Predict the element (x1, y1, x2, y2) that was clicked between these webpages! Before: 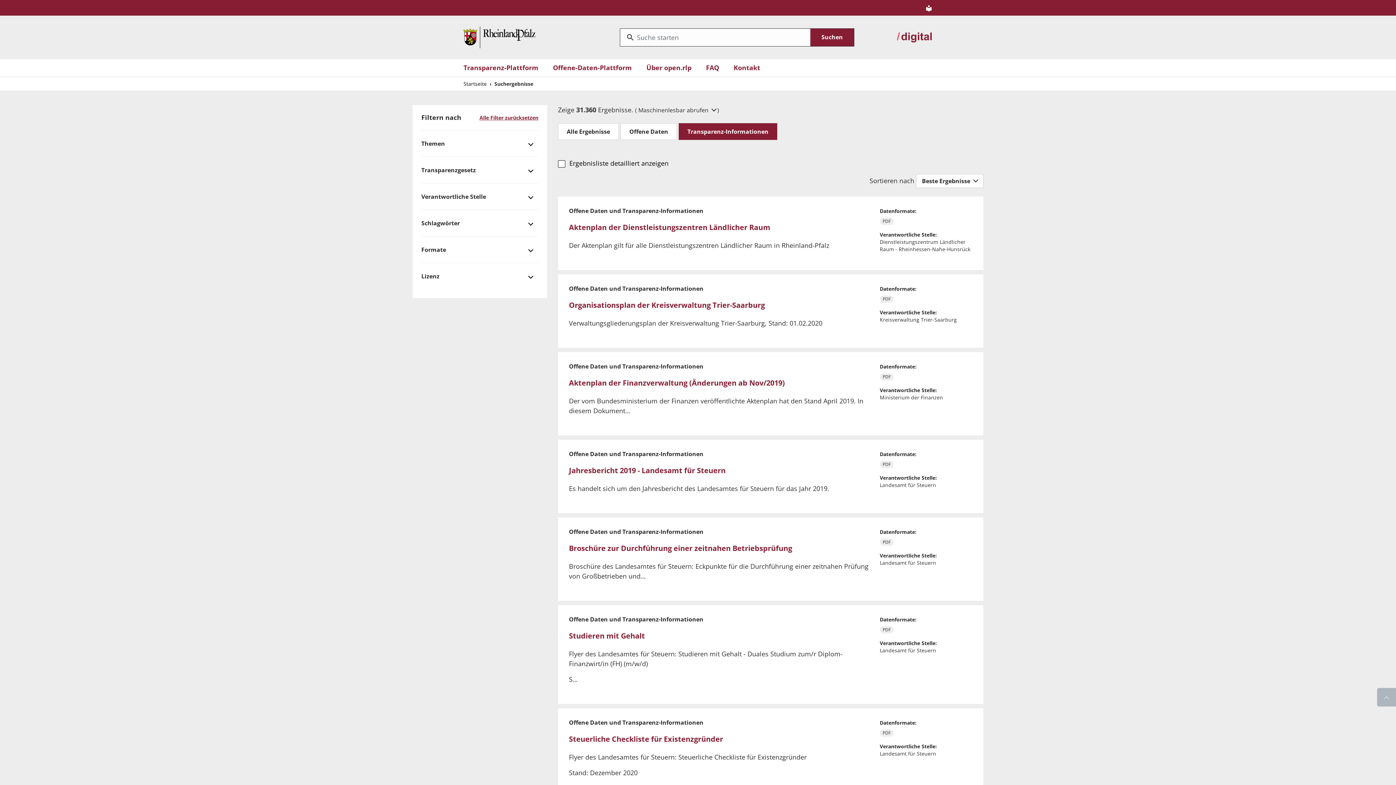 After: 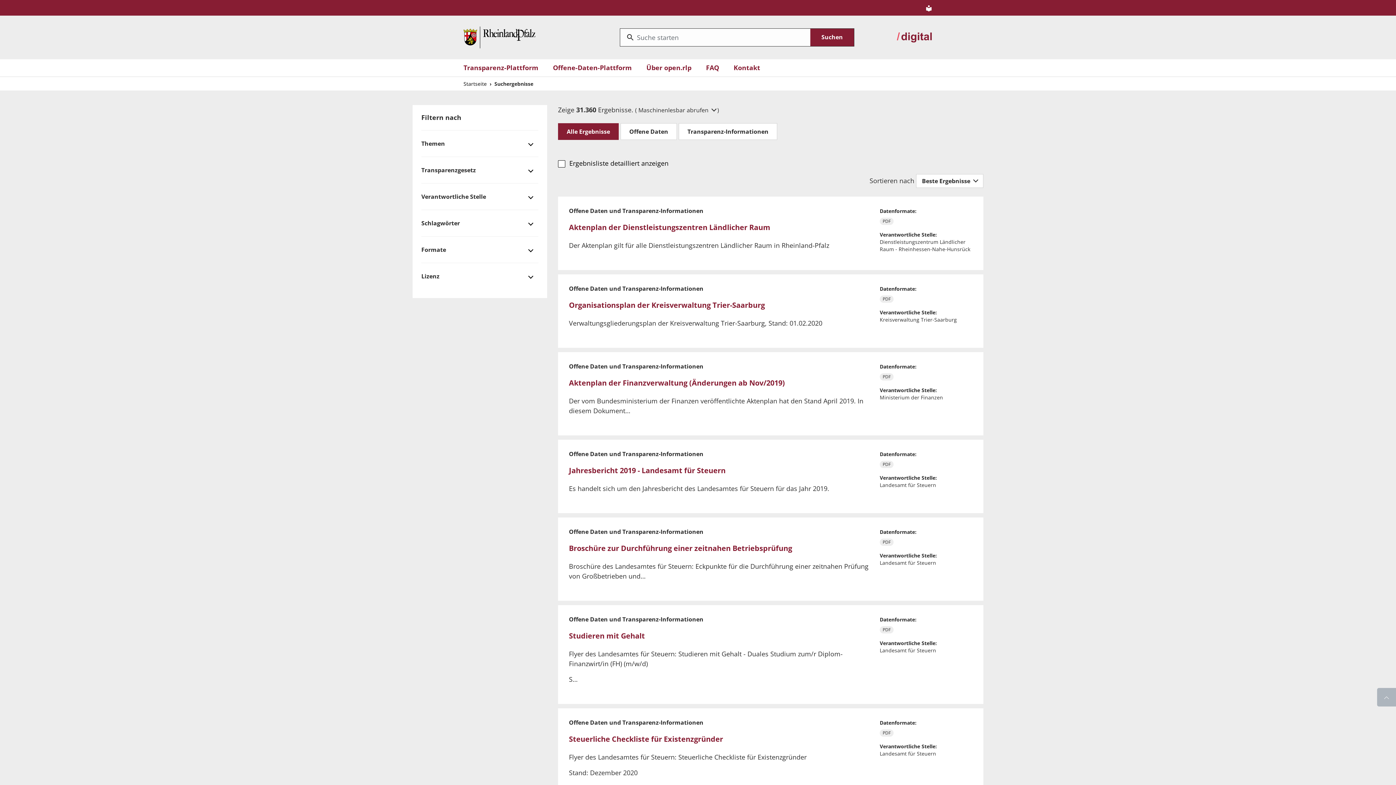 Action: label: Alle Ergebnisse bbox: (558, 123, 618, 140)